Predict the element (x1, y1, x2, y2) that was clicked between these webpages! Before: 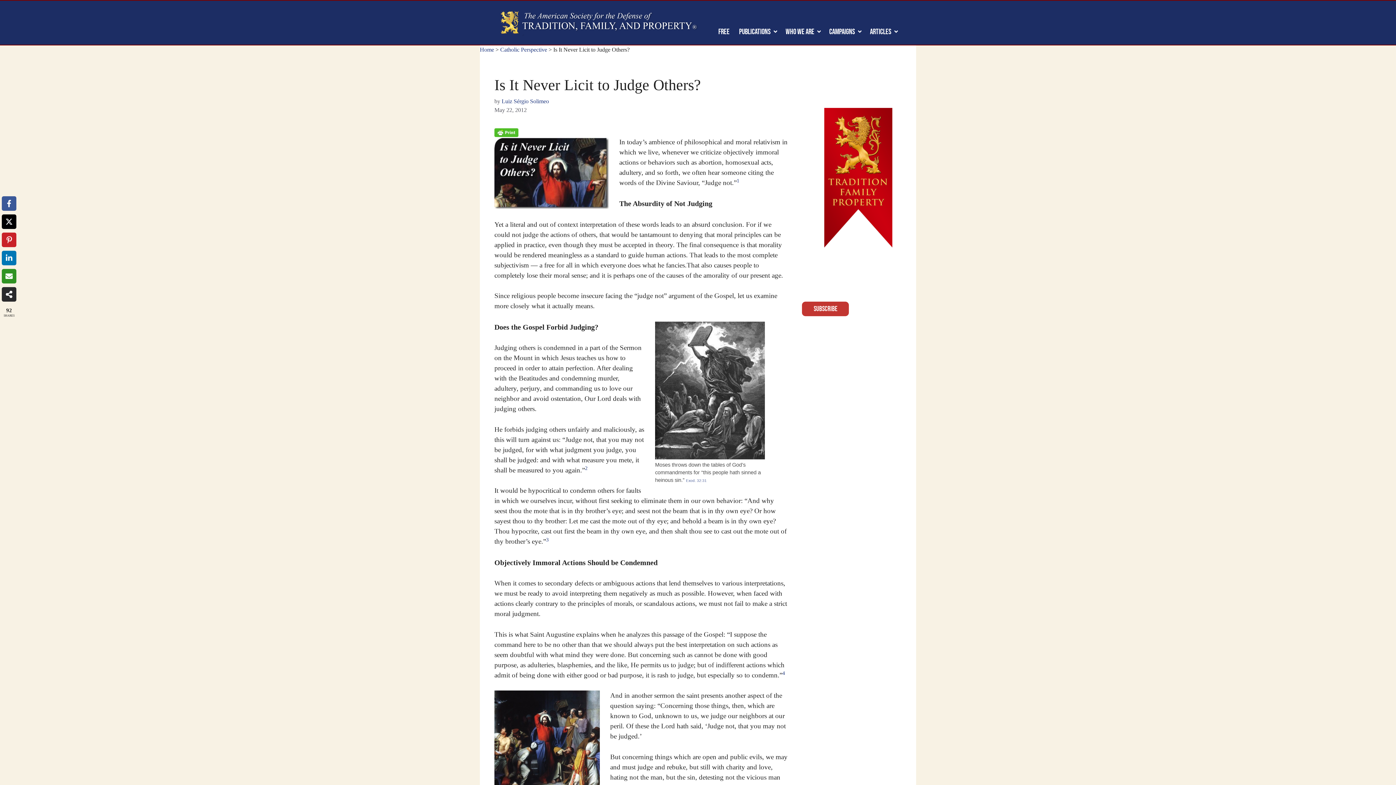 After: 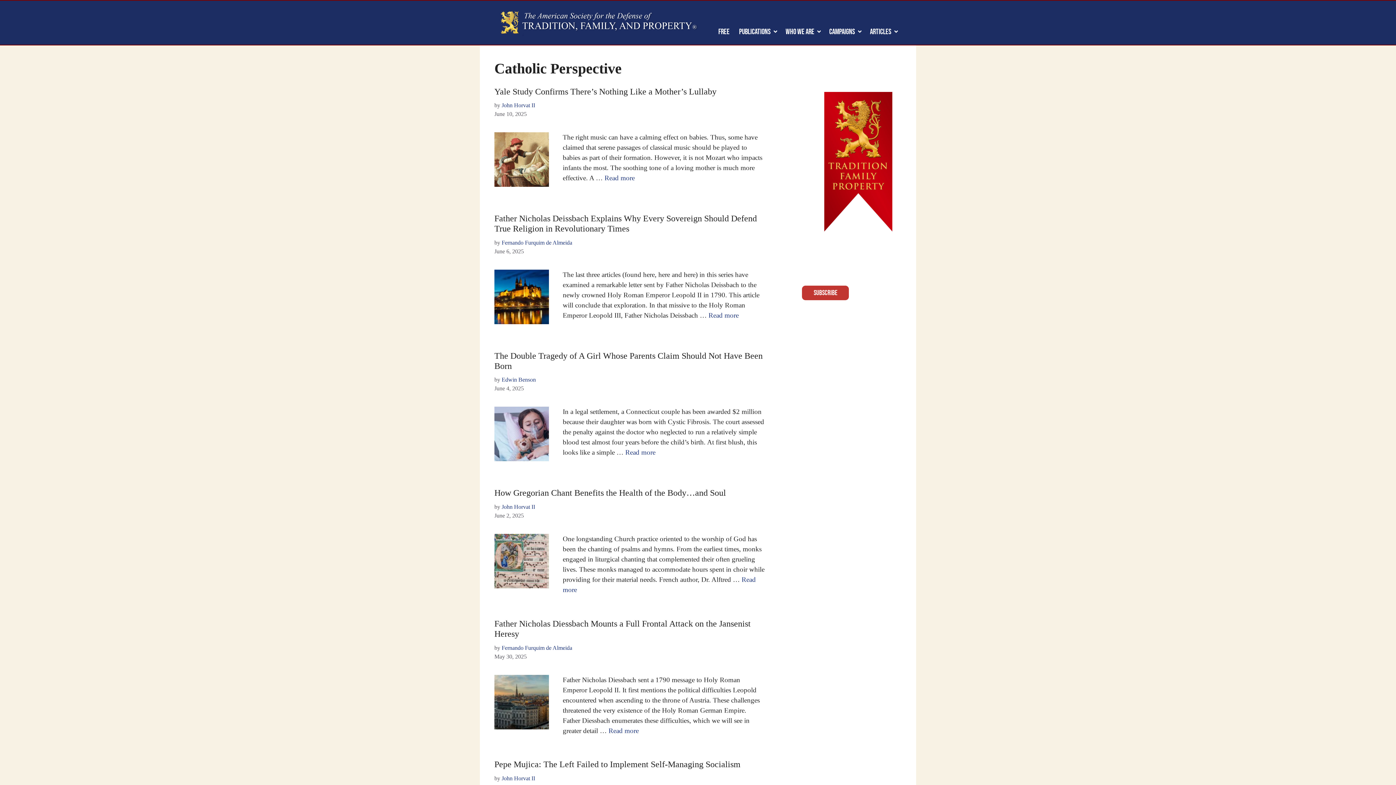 Action: bbox: (500, 46, 547, 52) label: Catholic Perspective